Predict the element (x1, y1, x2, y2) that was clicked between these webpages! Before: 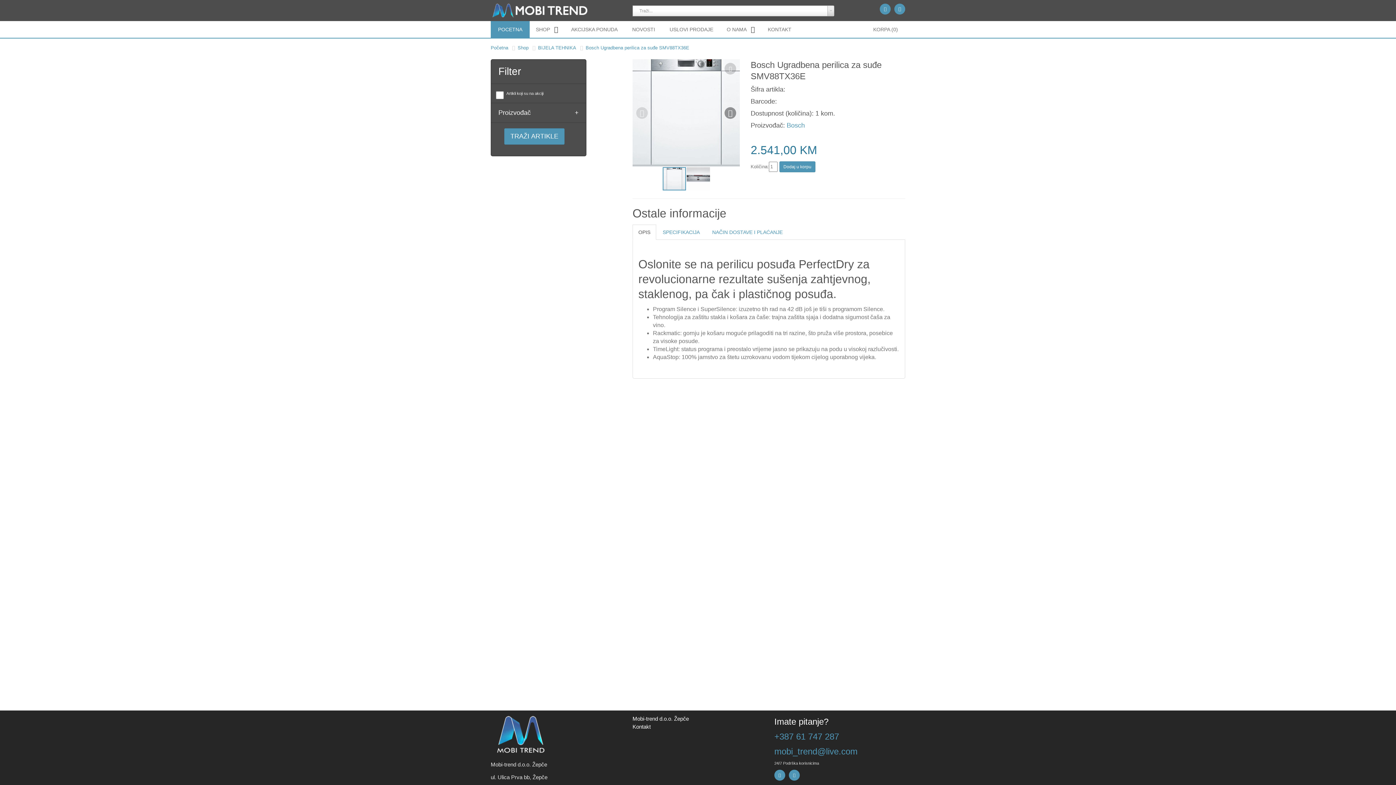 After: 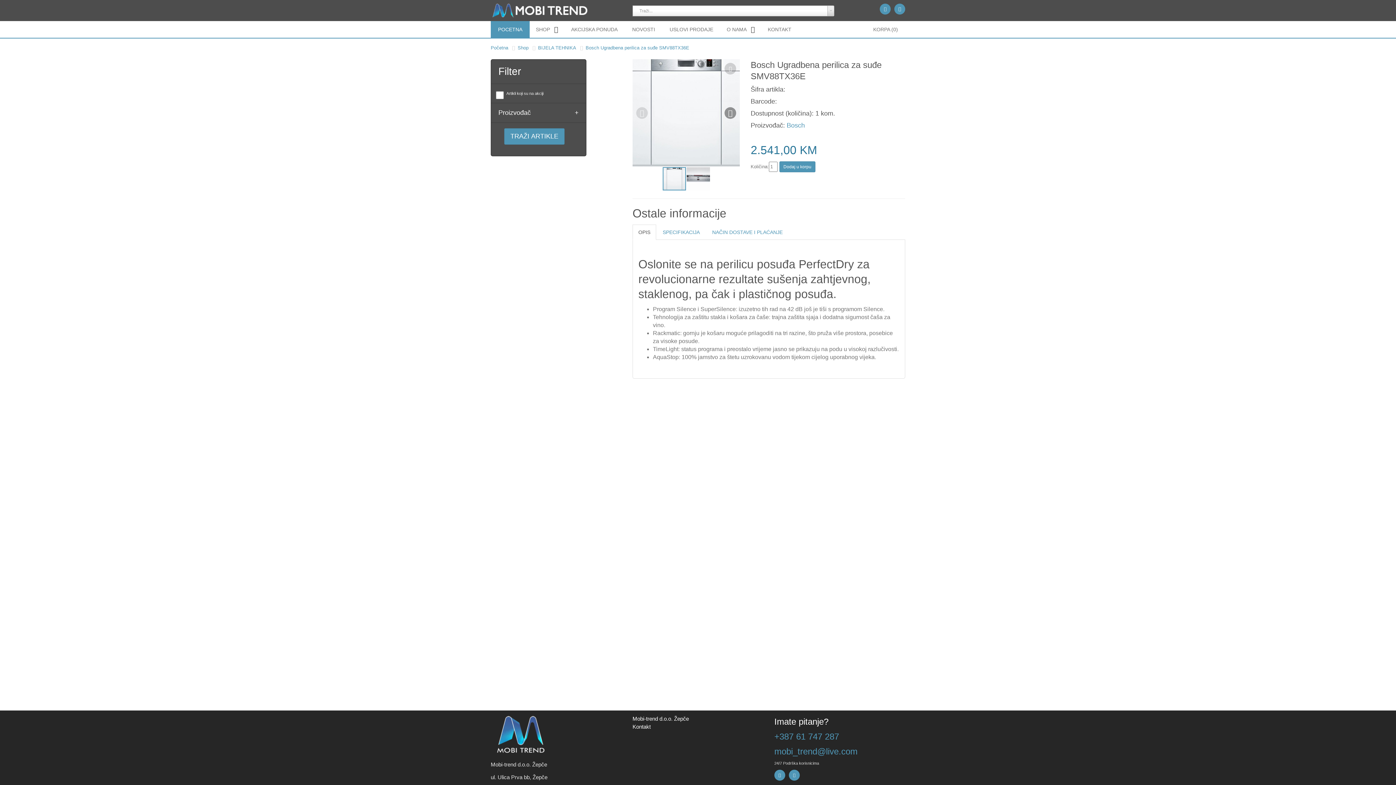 Action: label: mobi_trend@live.com bbox: (774, 746, 857, 756)